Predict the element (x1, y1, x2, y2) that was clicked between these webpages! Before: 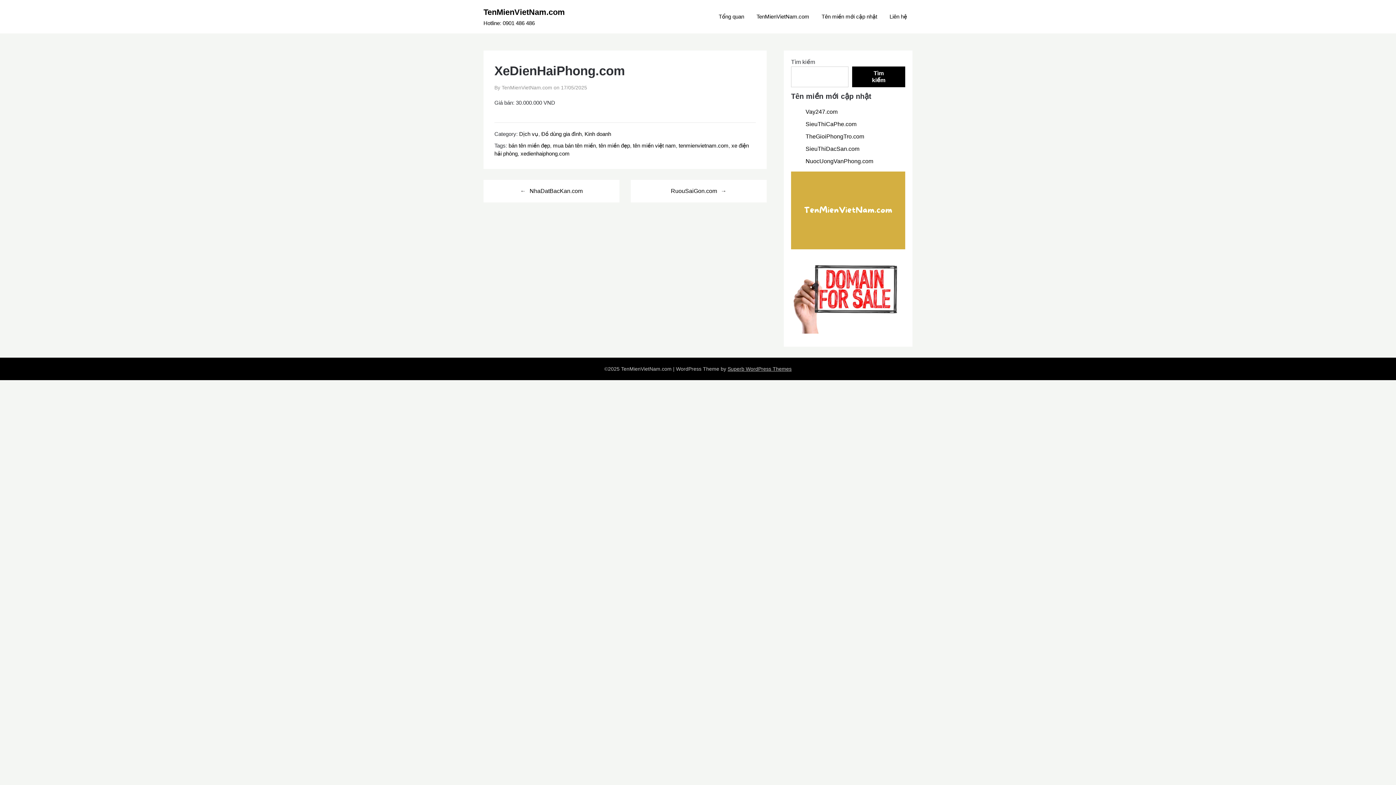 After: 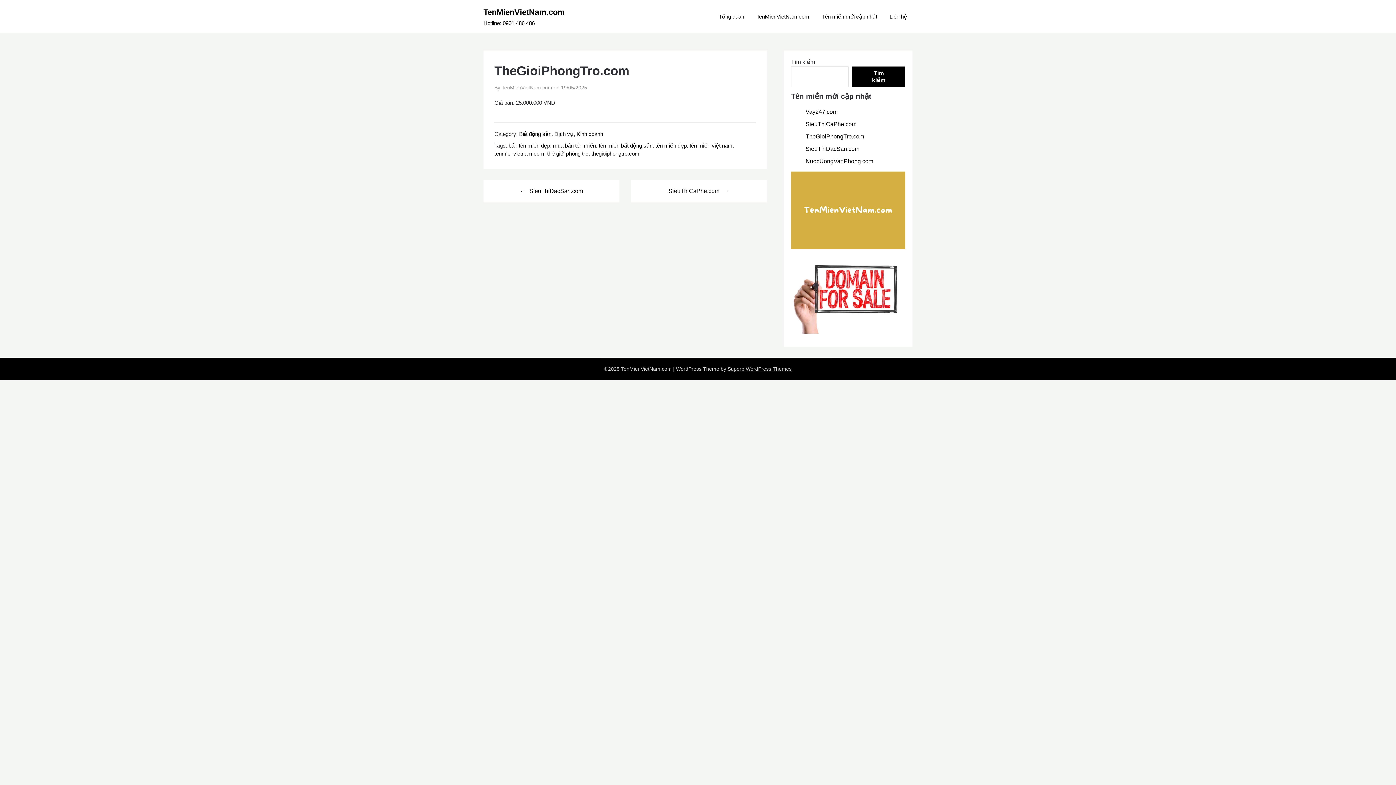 Action: label: TheGioiPhongTro.com bbox: (805, 133, 864, 139)